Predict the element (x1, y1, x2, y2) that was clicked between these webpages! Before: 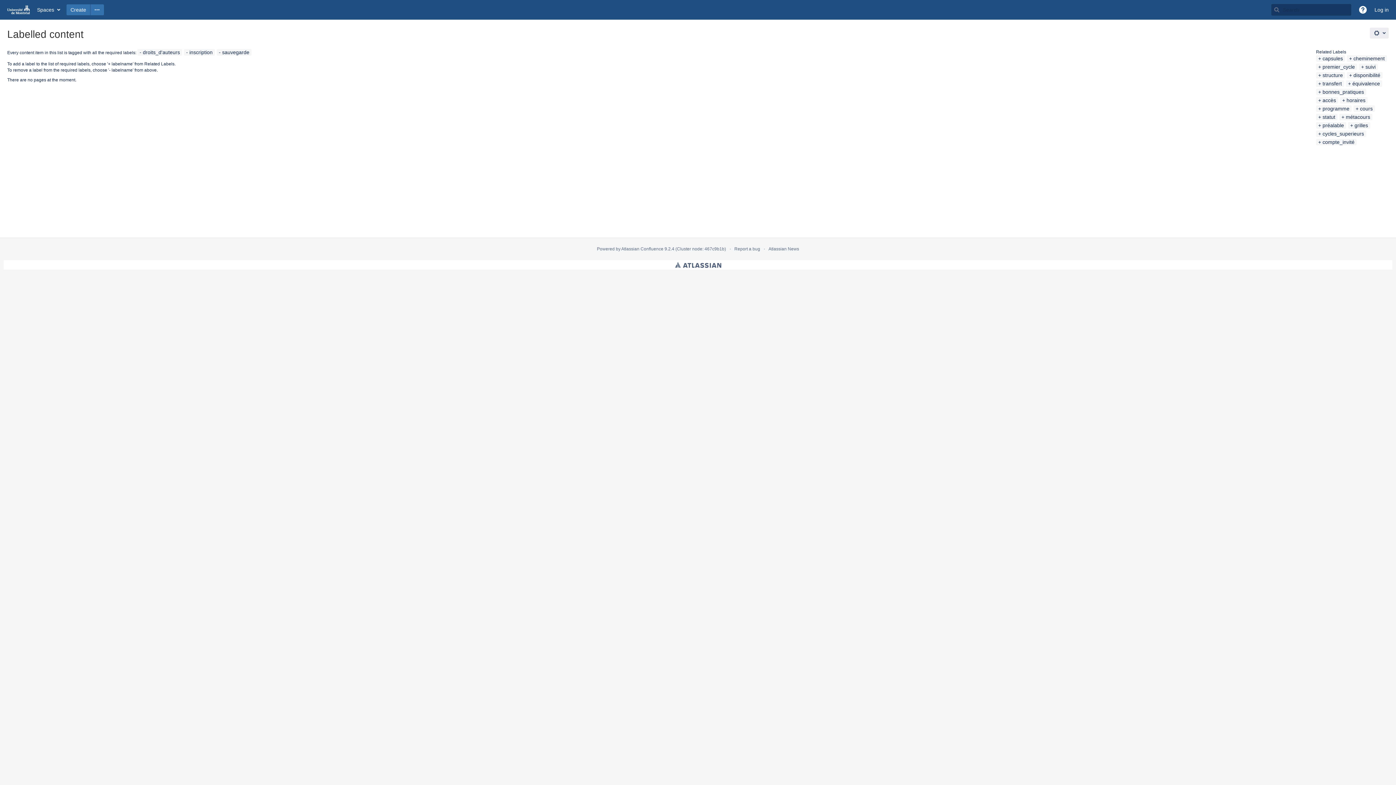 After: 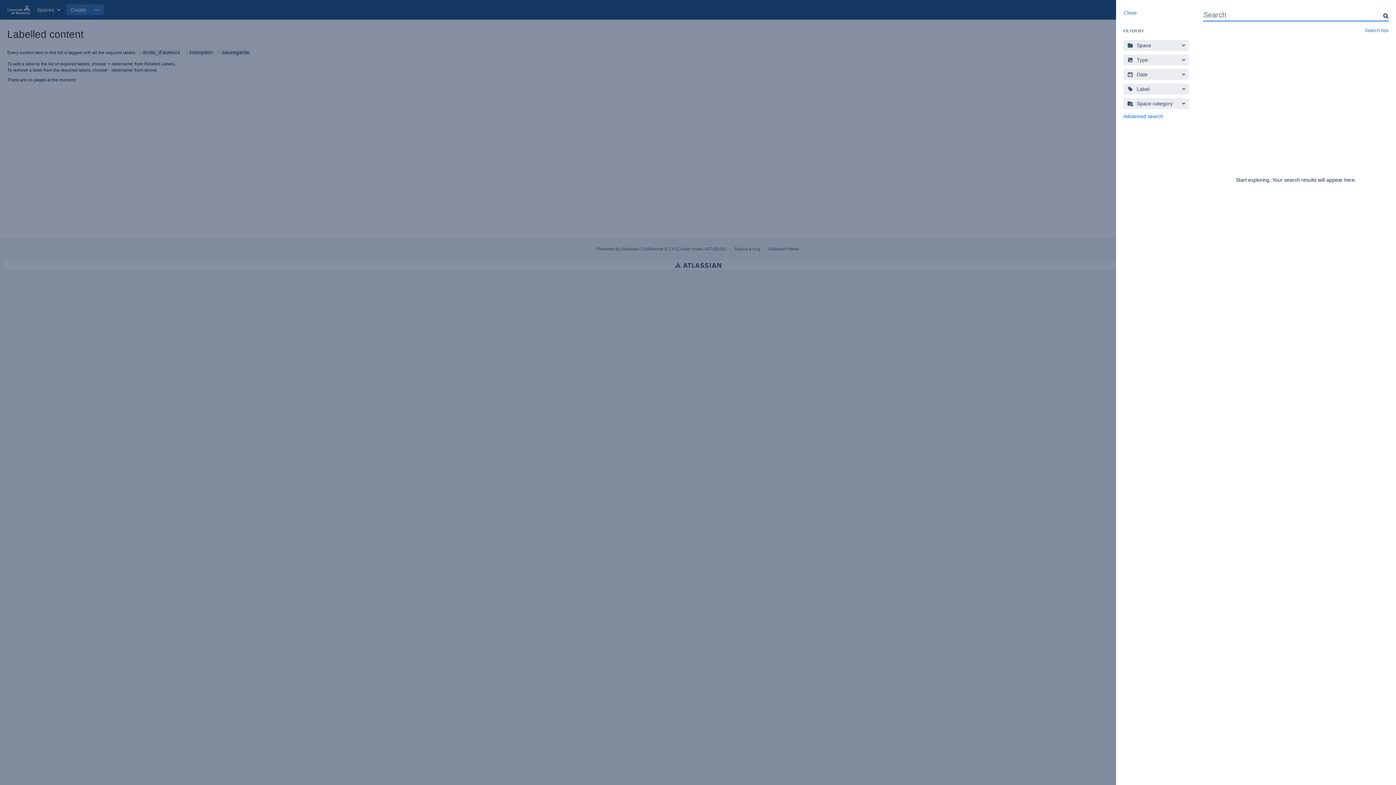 Action: label: Search bbox: (1274, 6, 1280, 12)